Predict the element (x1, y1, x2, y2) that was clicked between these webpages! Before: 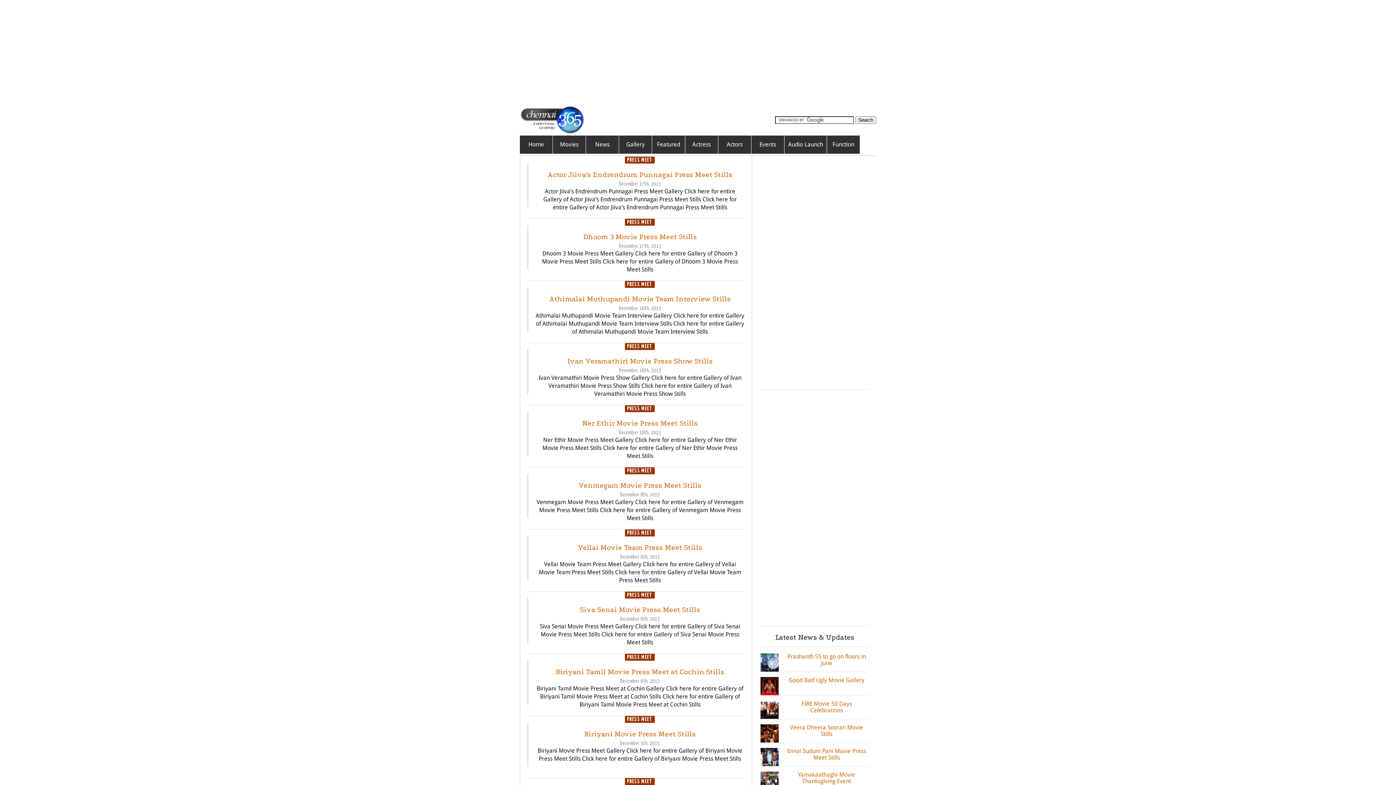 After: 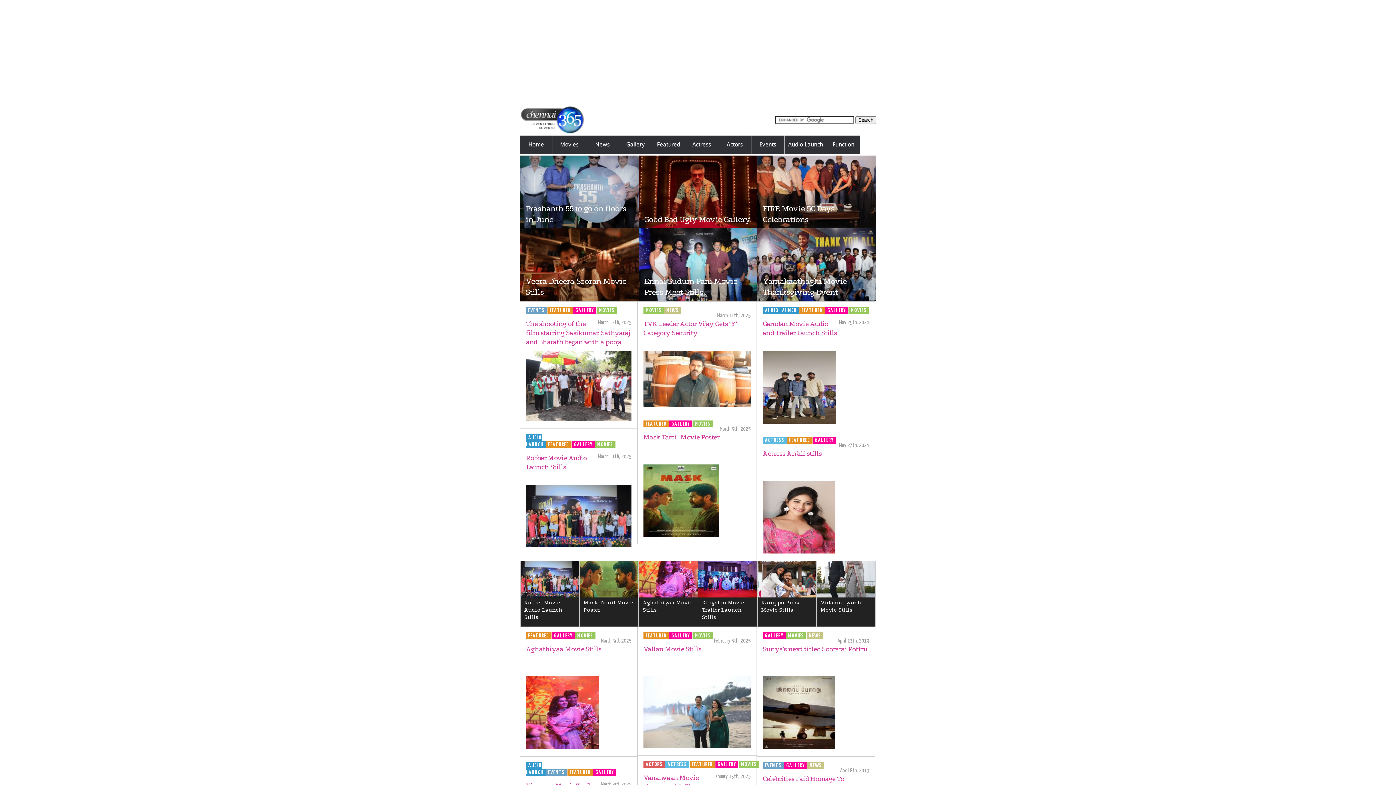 Action: bbox: (520, 135, 552, 153) label: Home